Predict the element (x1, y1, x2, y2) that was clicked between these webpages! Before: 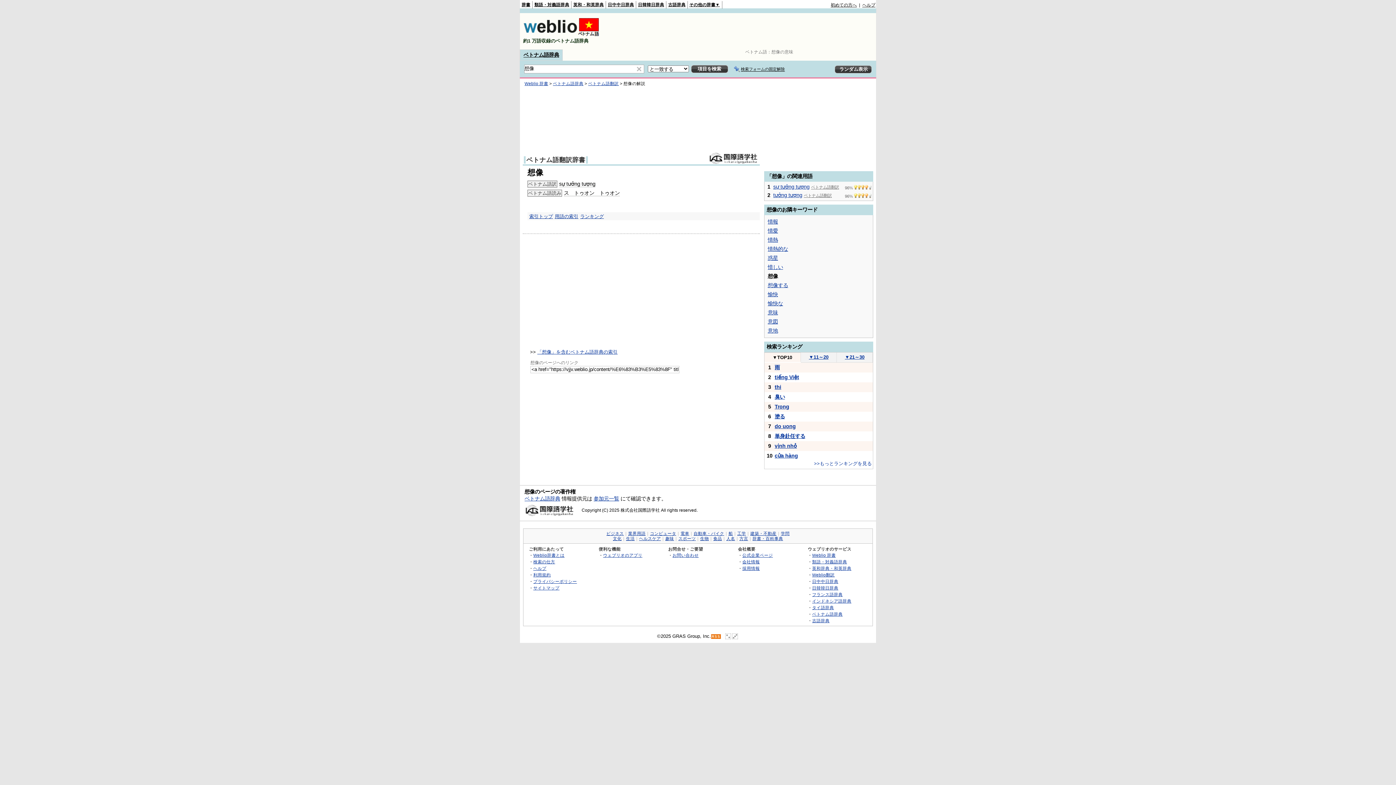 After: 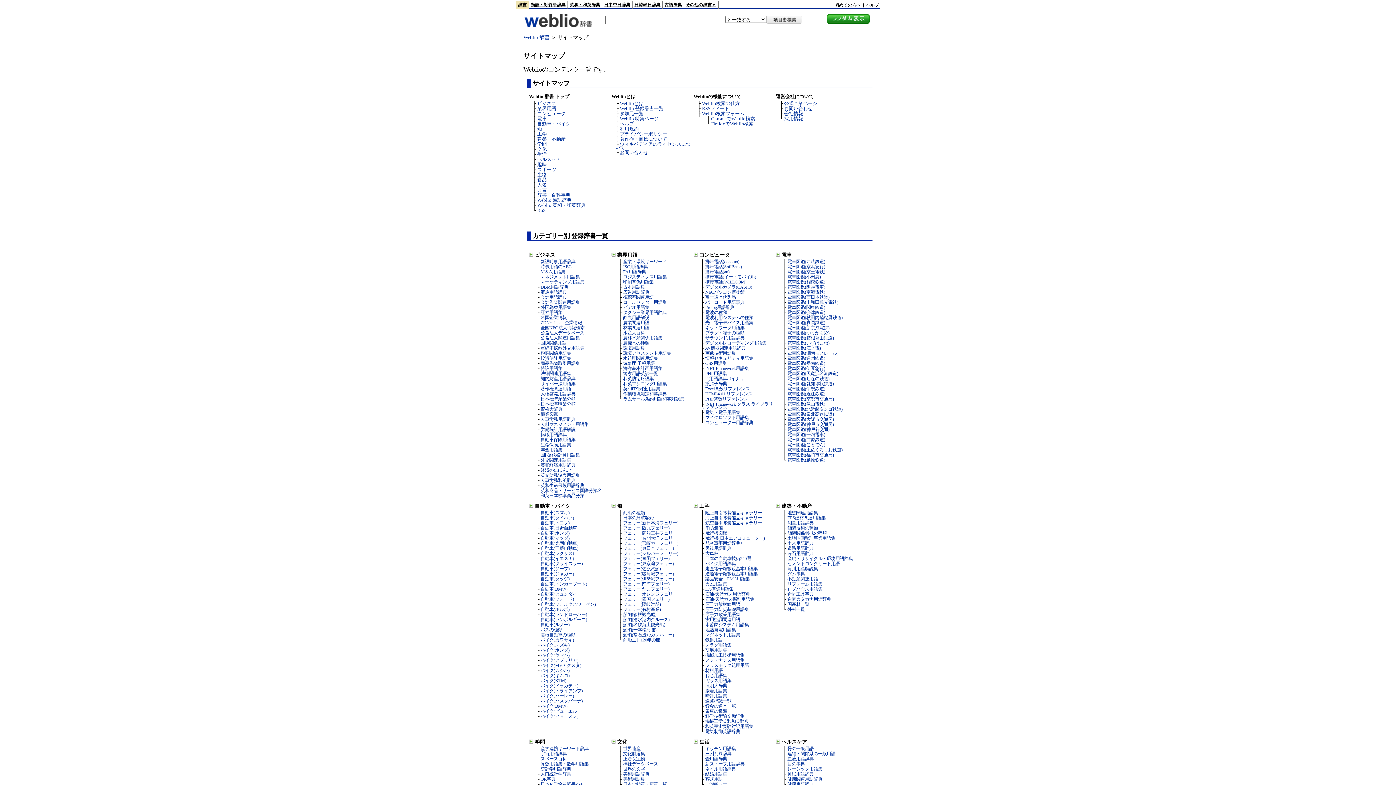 Action: bbox: (533, 585, 559, 590) label: サイトマップ